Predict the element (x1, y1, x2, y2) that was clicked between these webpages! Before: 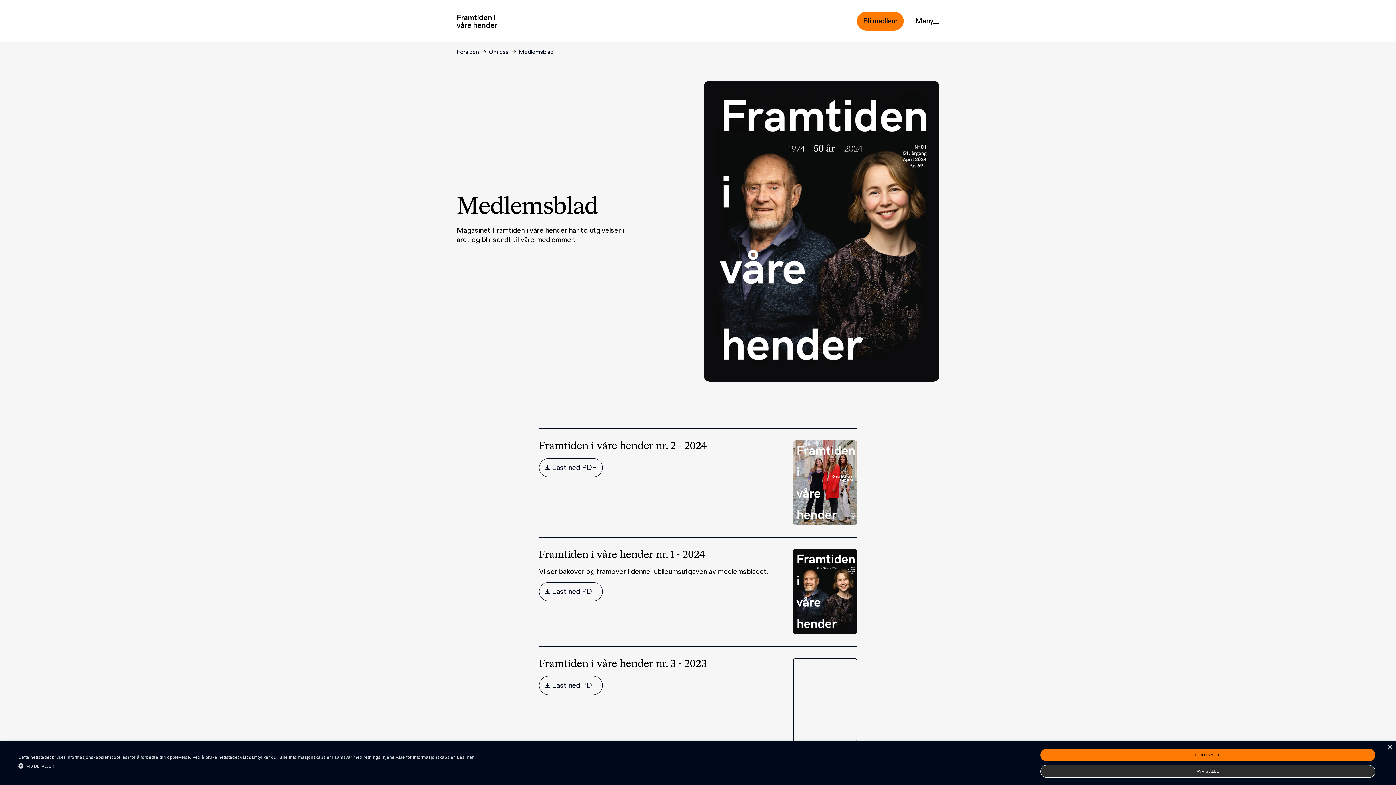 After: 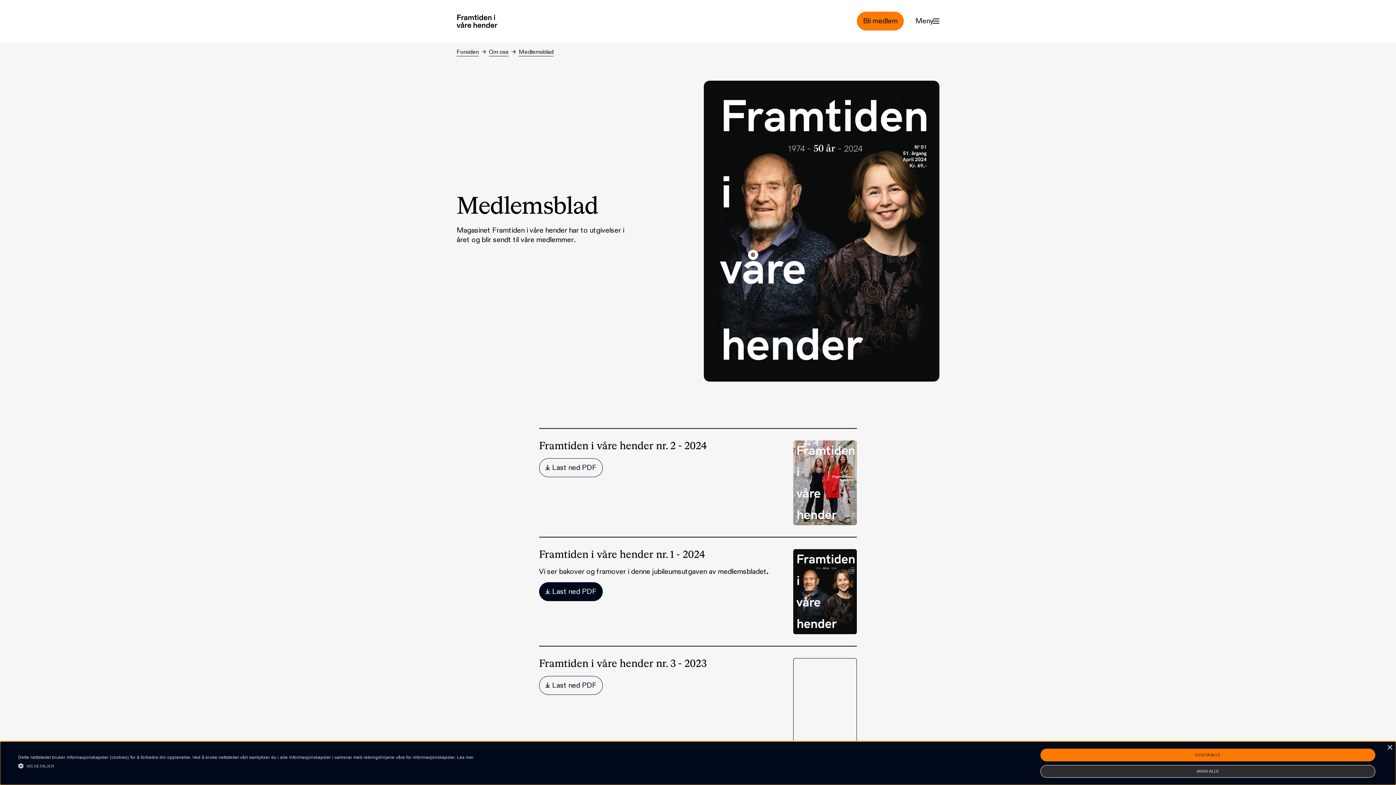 Action: label:  Last ned PDF bbox: (539, 582, 602, 601)